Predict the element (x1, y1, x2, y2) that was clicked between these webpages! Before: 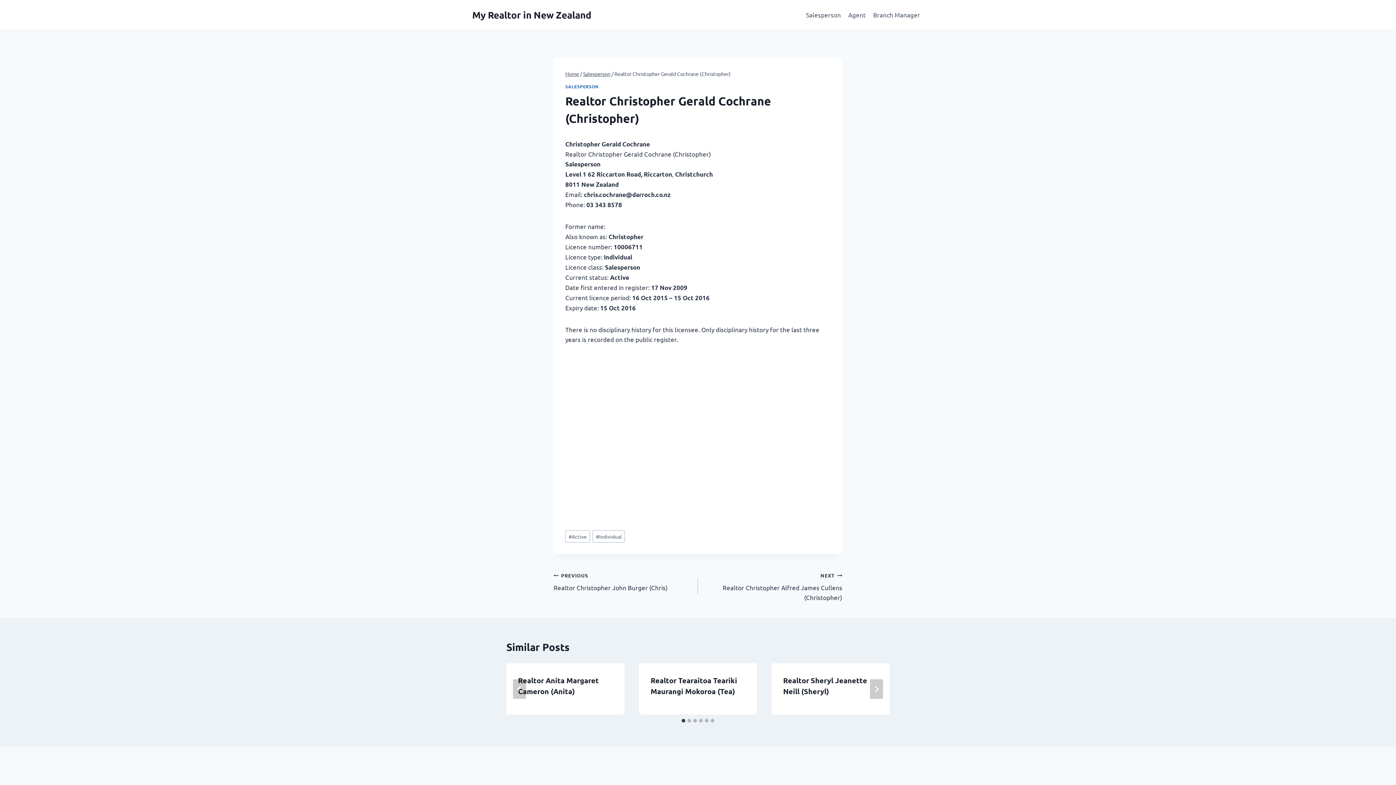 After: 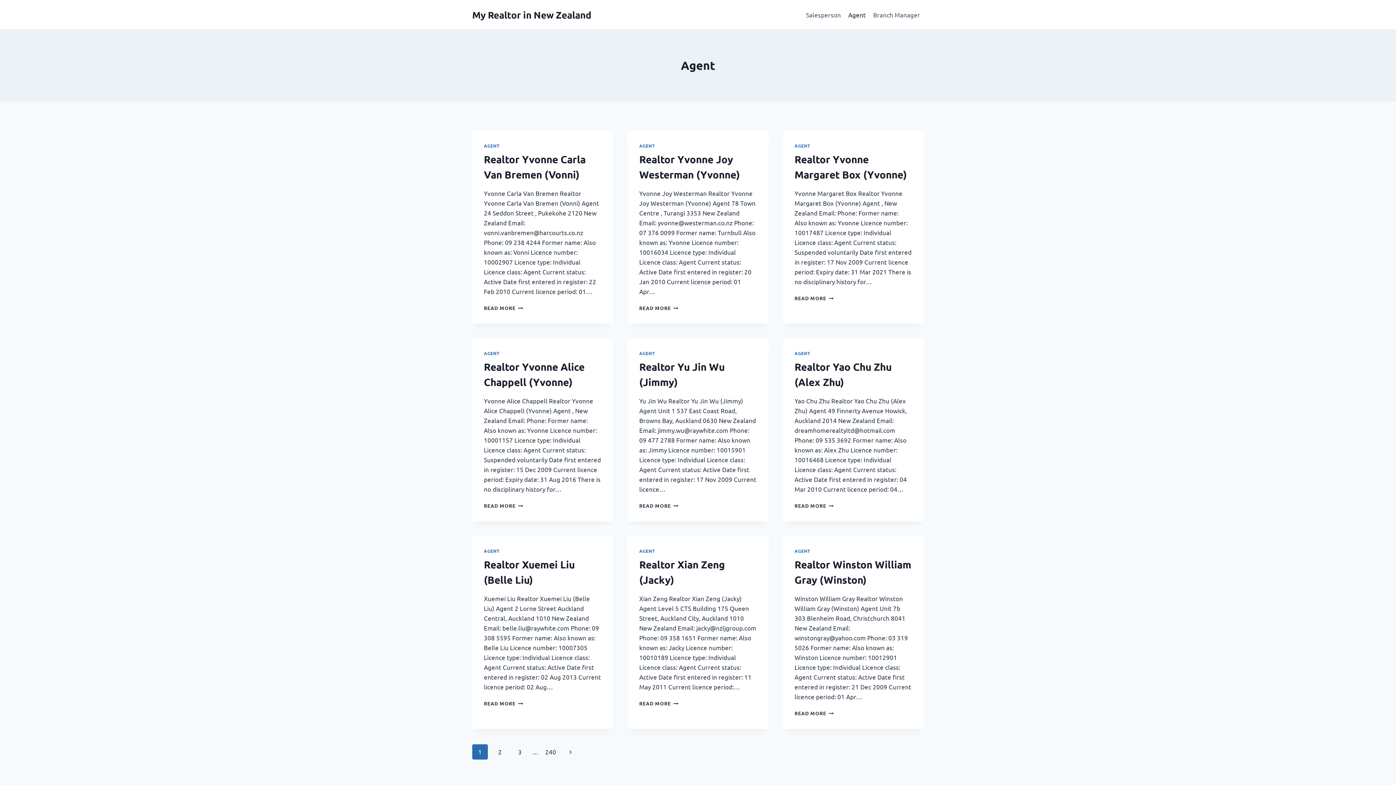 Action: bbox: (844, 5, 869, 23) label: Agent